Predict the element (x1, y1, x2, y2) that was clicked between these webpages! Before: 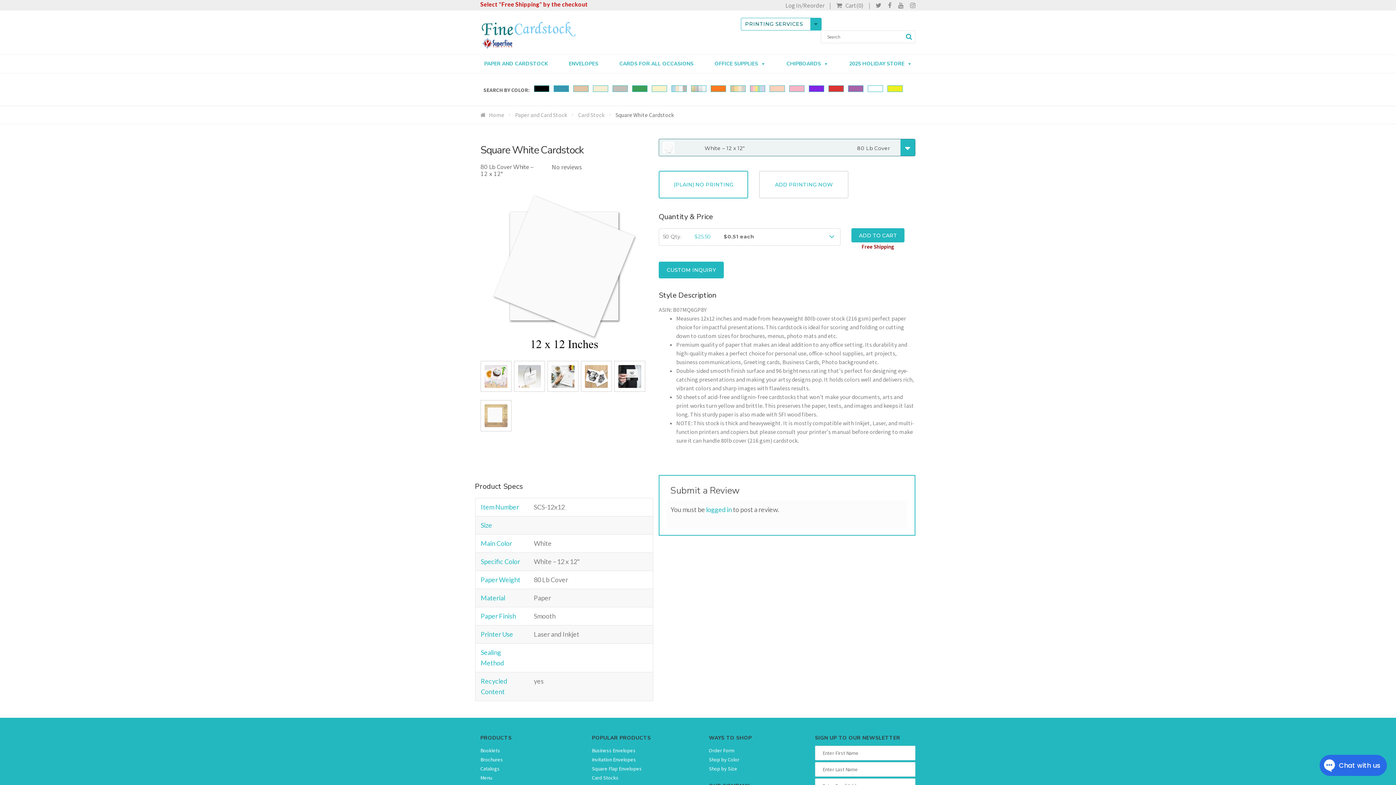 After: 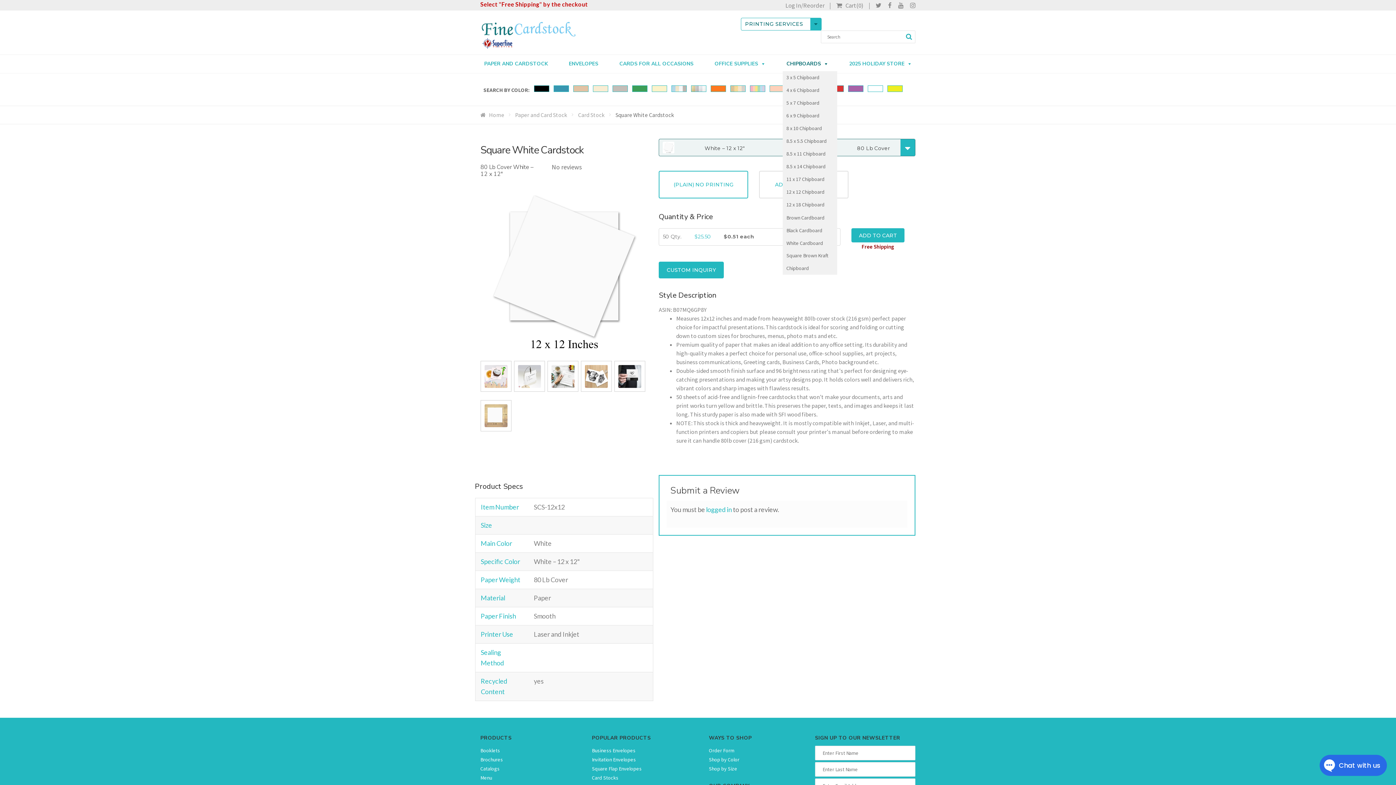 Action: bbox: (782, 56, 832, 71) label: CHIPBOARDS